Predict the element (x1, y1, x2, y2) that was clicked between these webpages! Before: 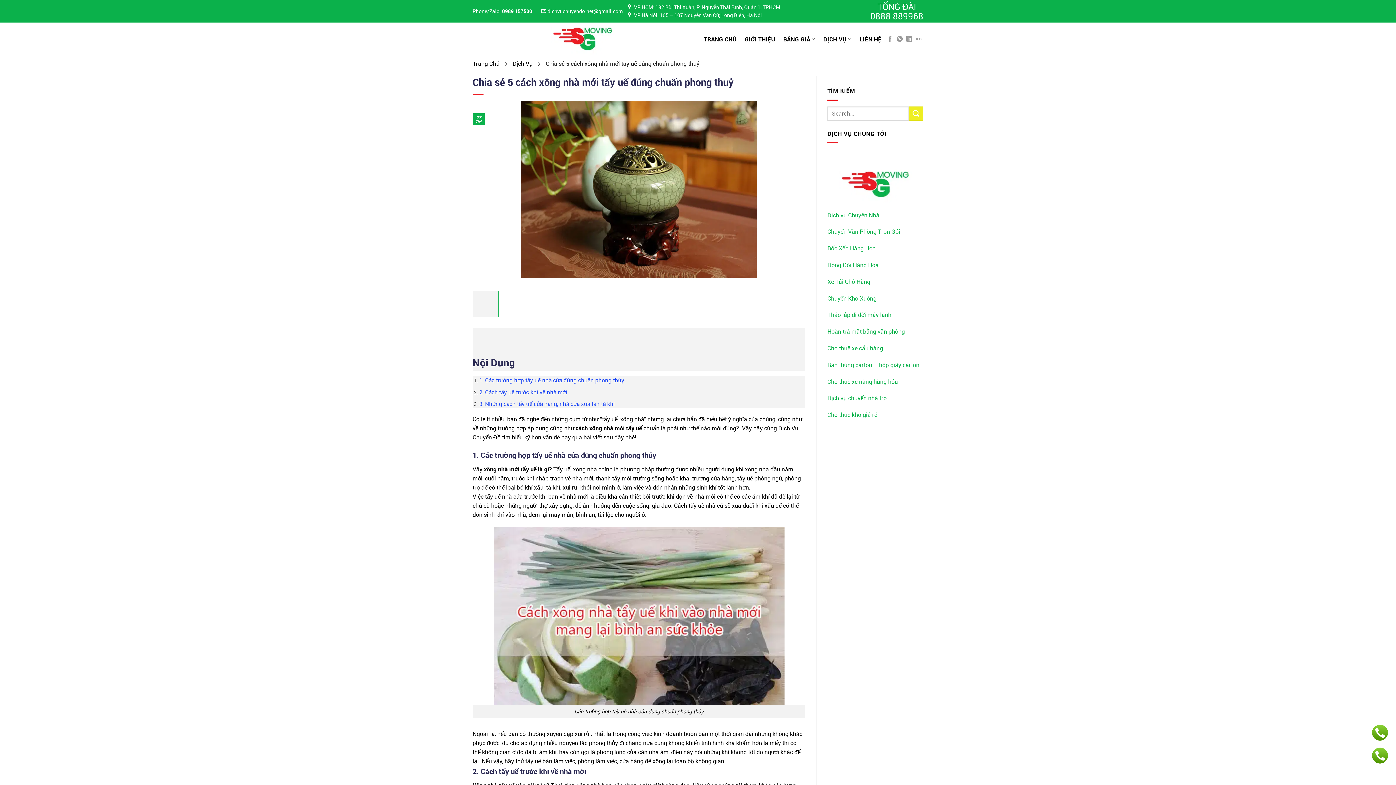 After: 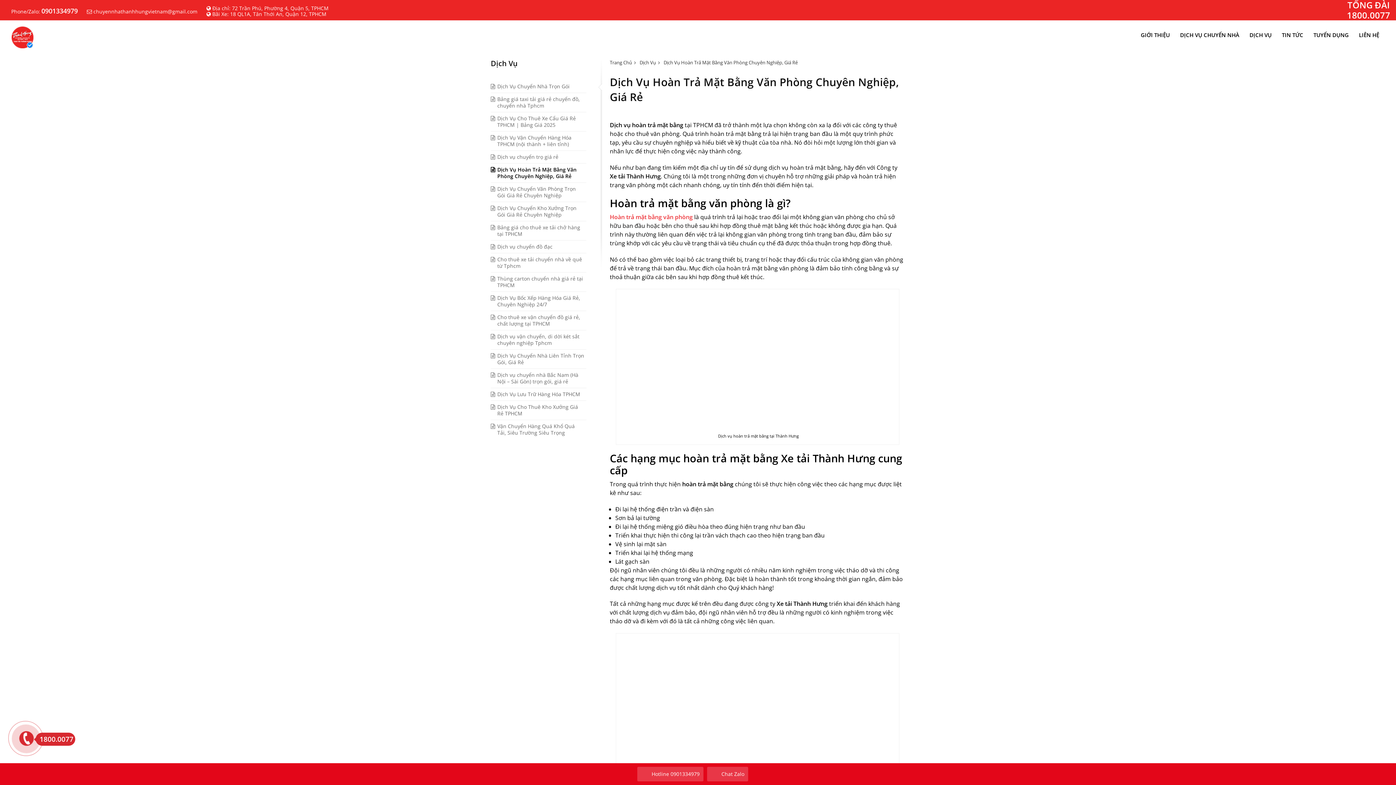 Action: label: Hoàn trả mặt bằng văn phòng bbox: (827, 327, 905, 335)